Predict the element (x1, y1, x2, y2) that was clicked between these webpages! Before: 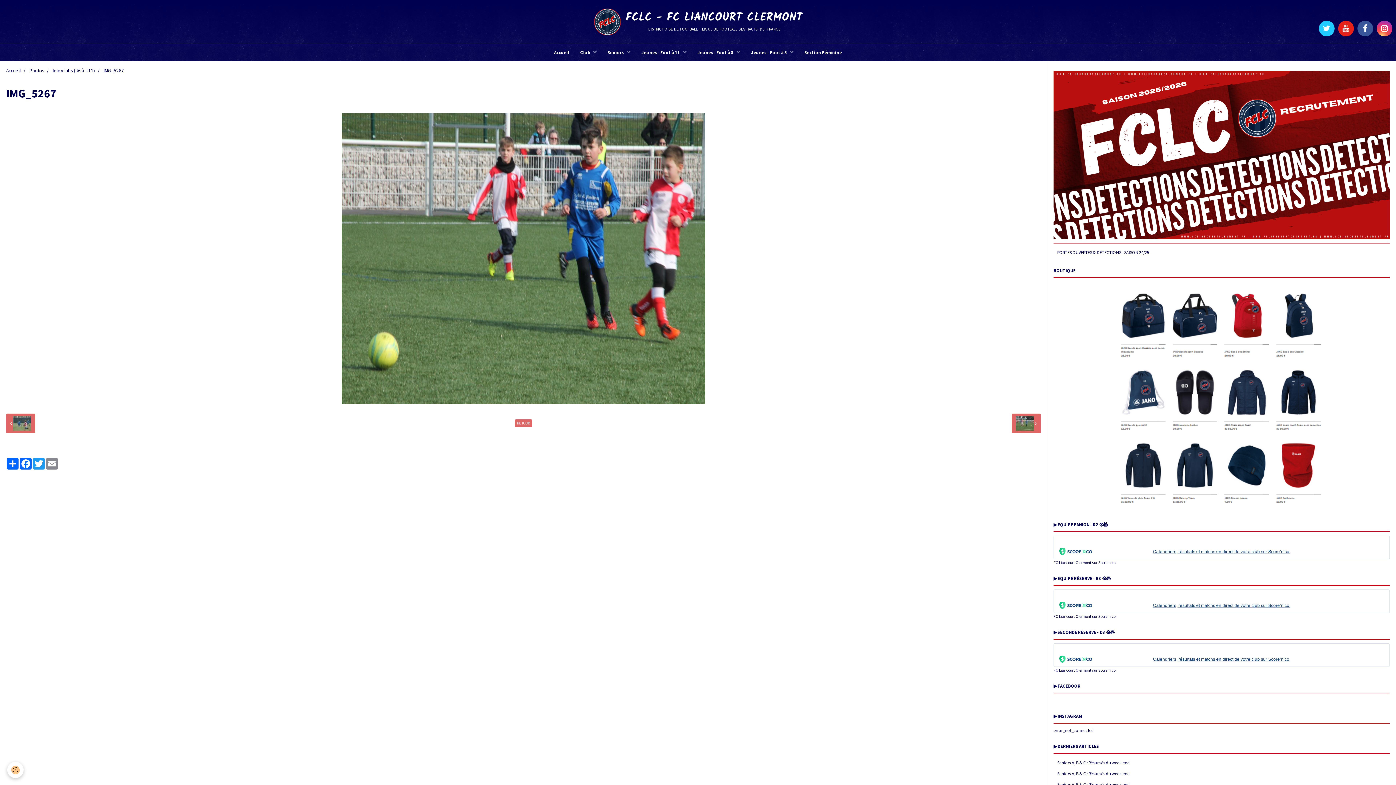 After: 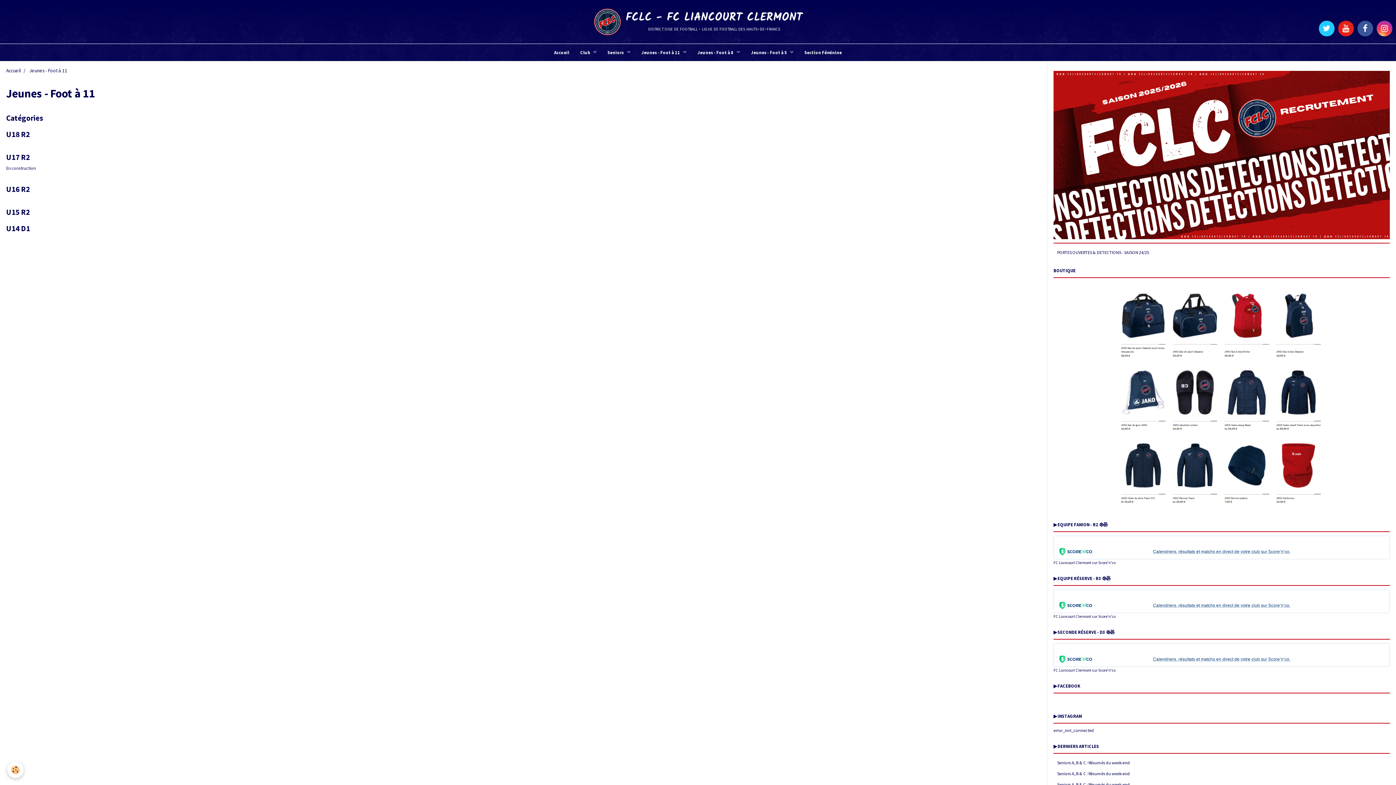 Action: label: Jeunes - Foot à 11  bbox: (636, 44, 692, 61)